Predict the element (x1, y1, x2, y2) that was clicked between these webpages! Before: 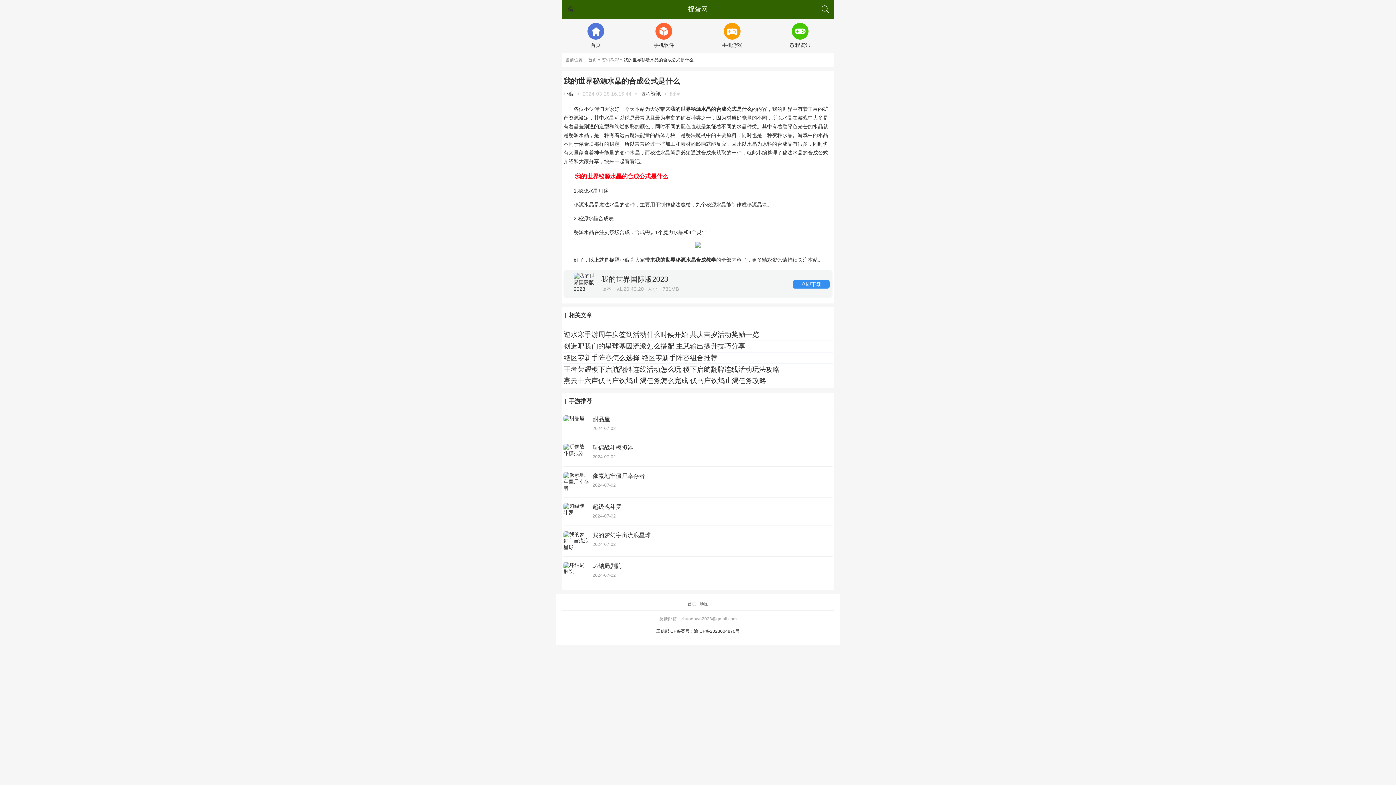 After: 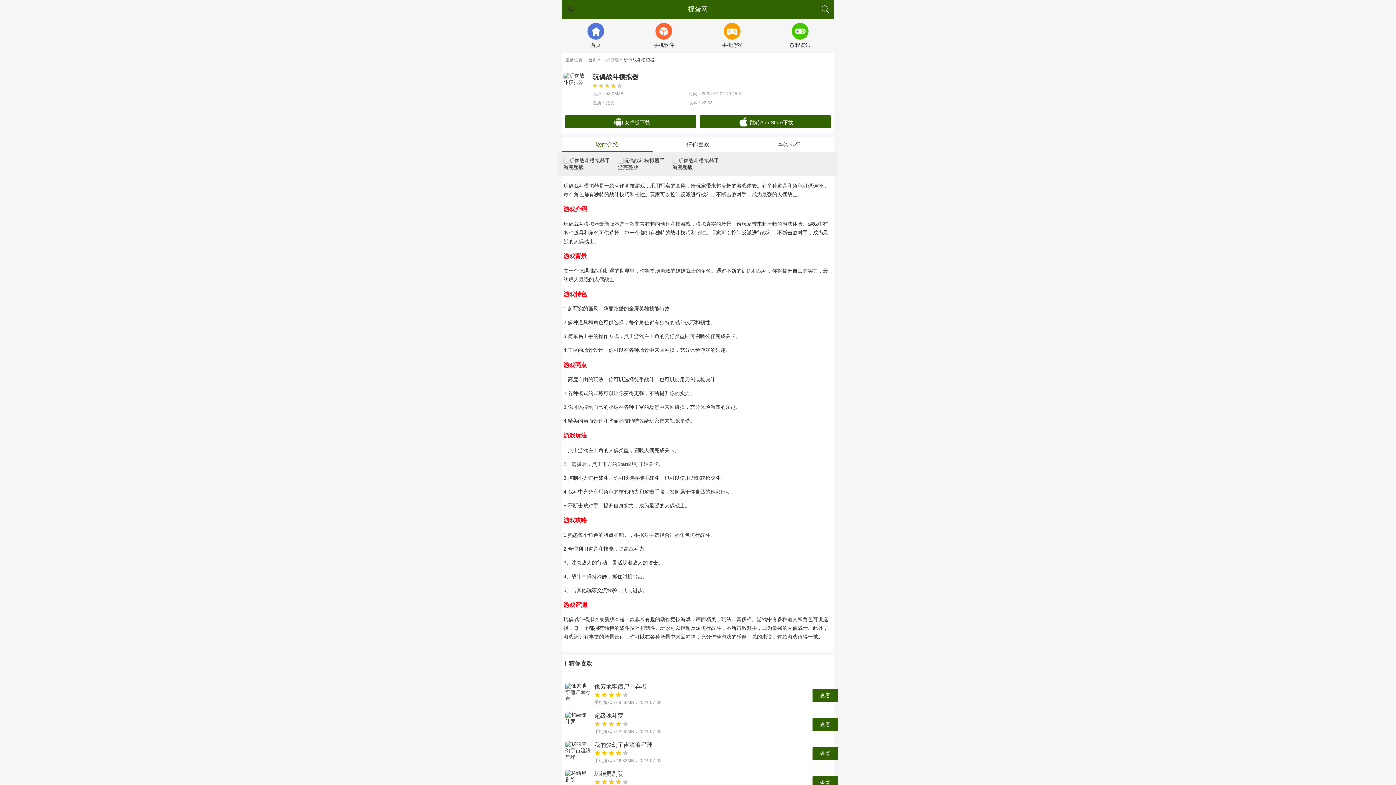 Action: bbox: (563, 444, 832, 461) label: 玩偶战斗模拟器
2024-07-02